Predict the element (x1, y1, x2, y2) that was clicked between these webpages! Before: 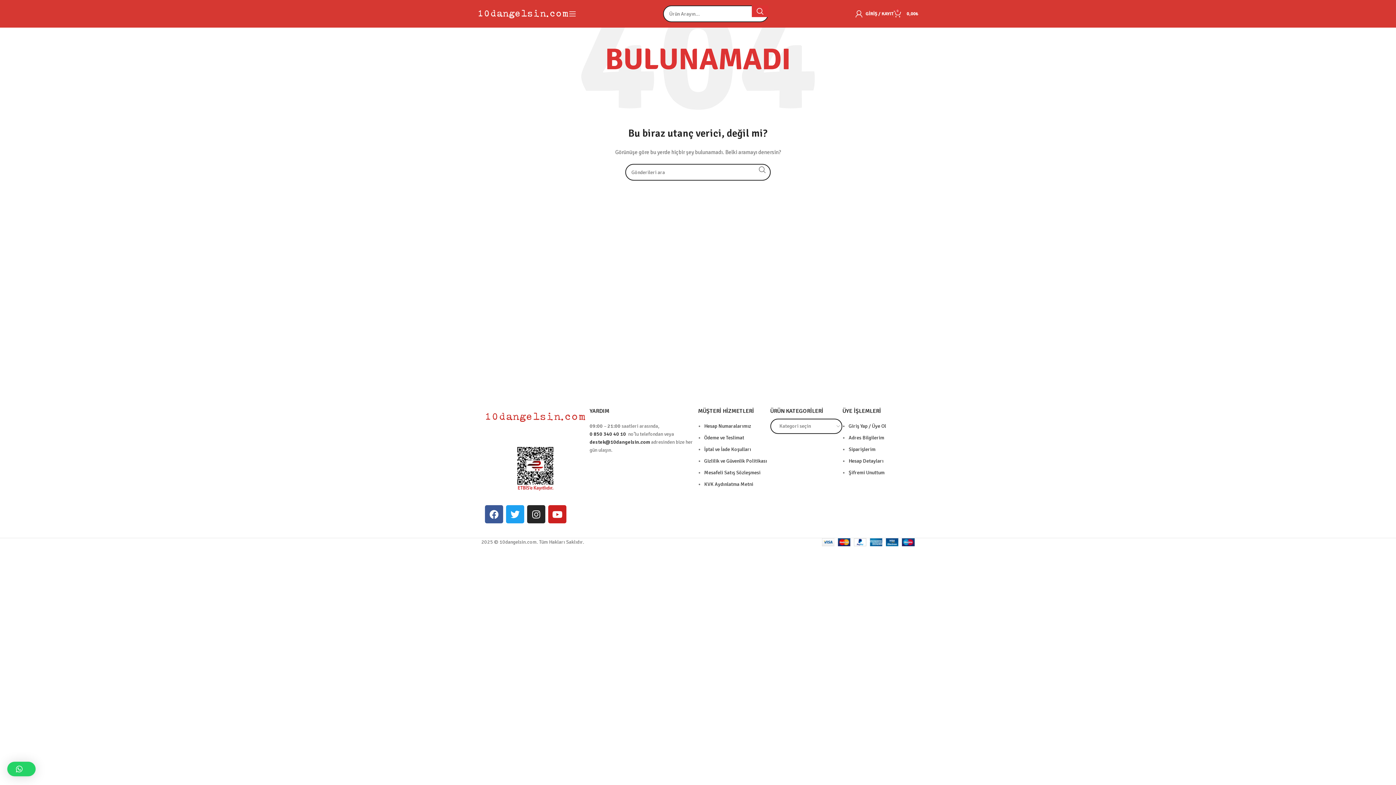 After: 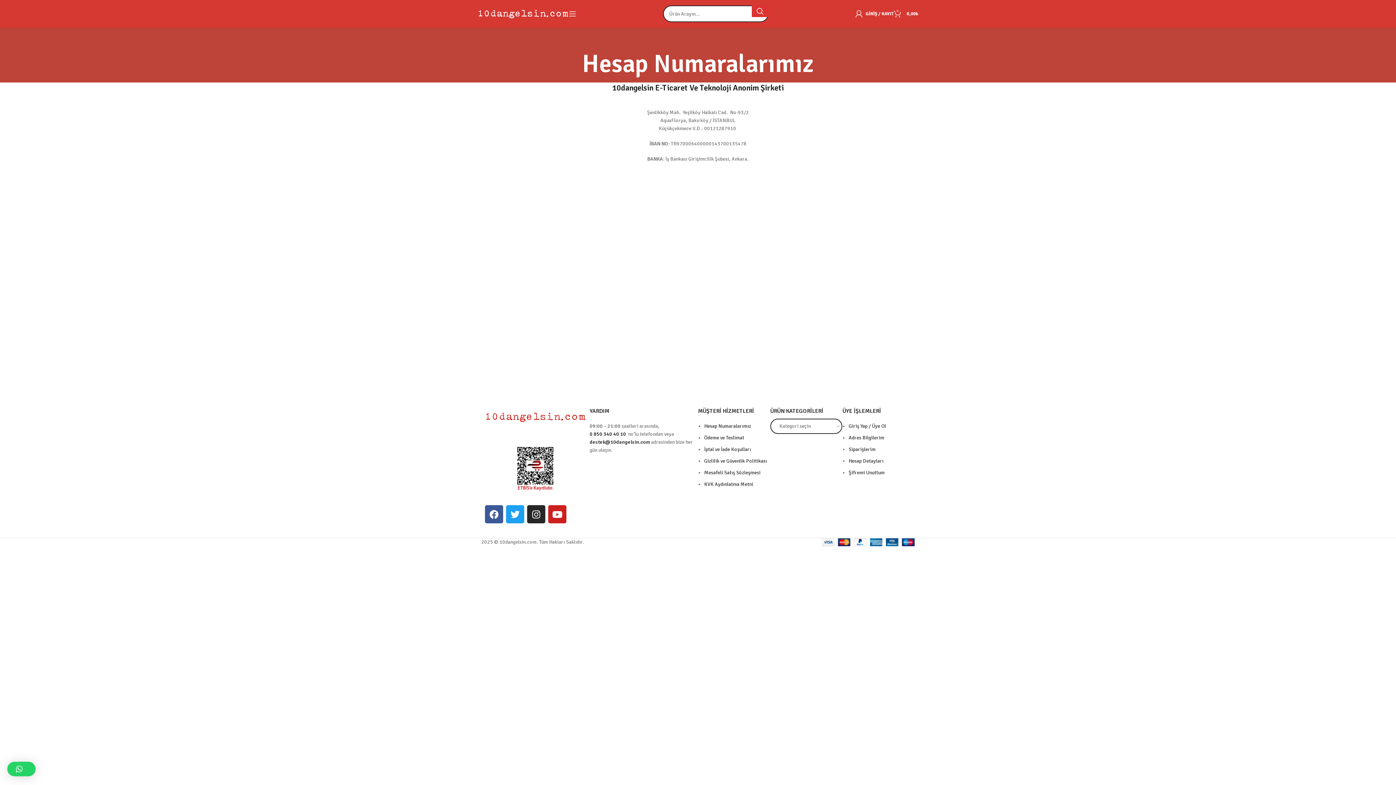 Action: bbox: (704, 423, 751, 429) label: Hesap Numaralarımız